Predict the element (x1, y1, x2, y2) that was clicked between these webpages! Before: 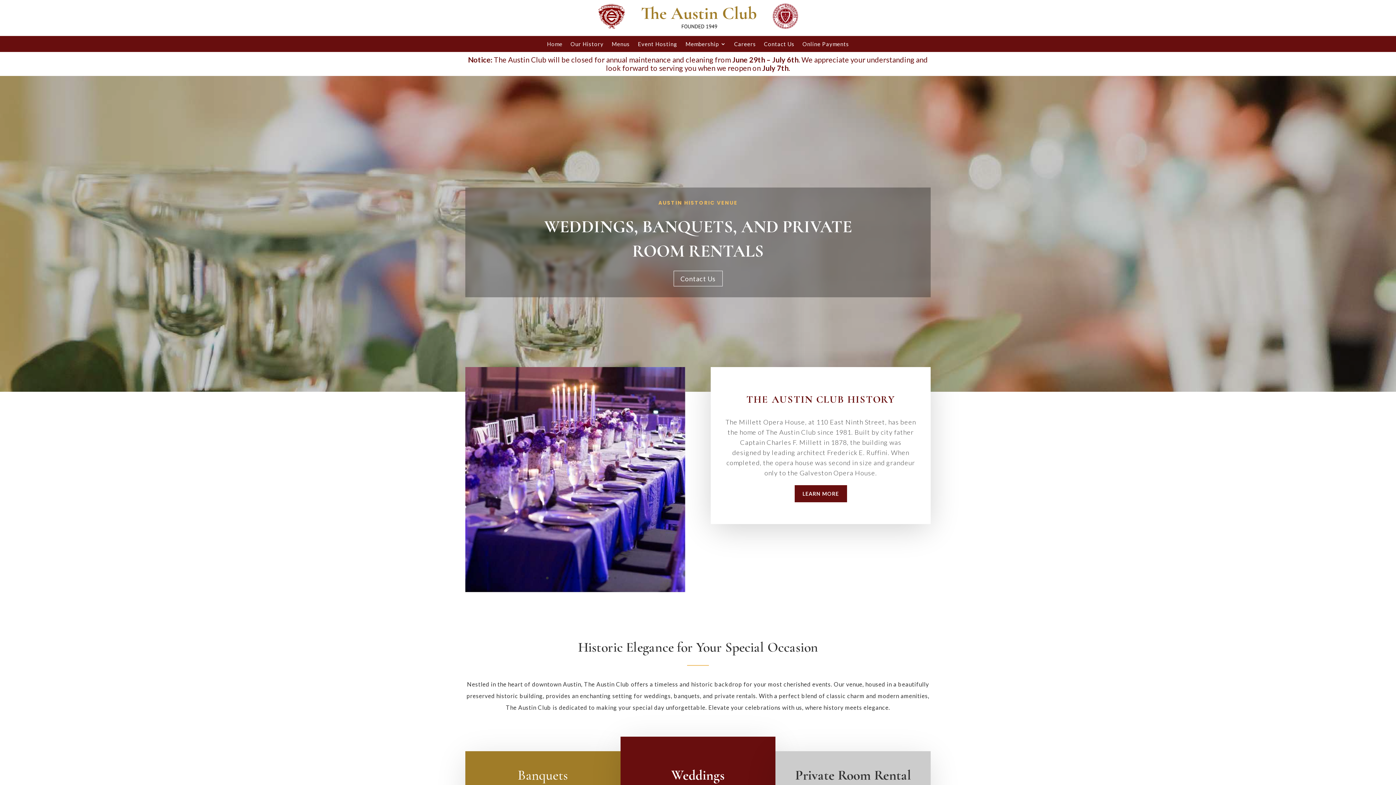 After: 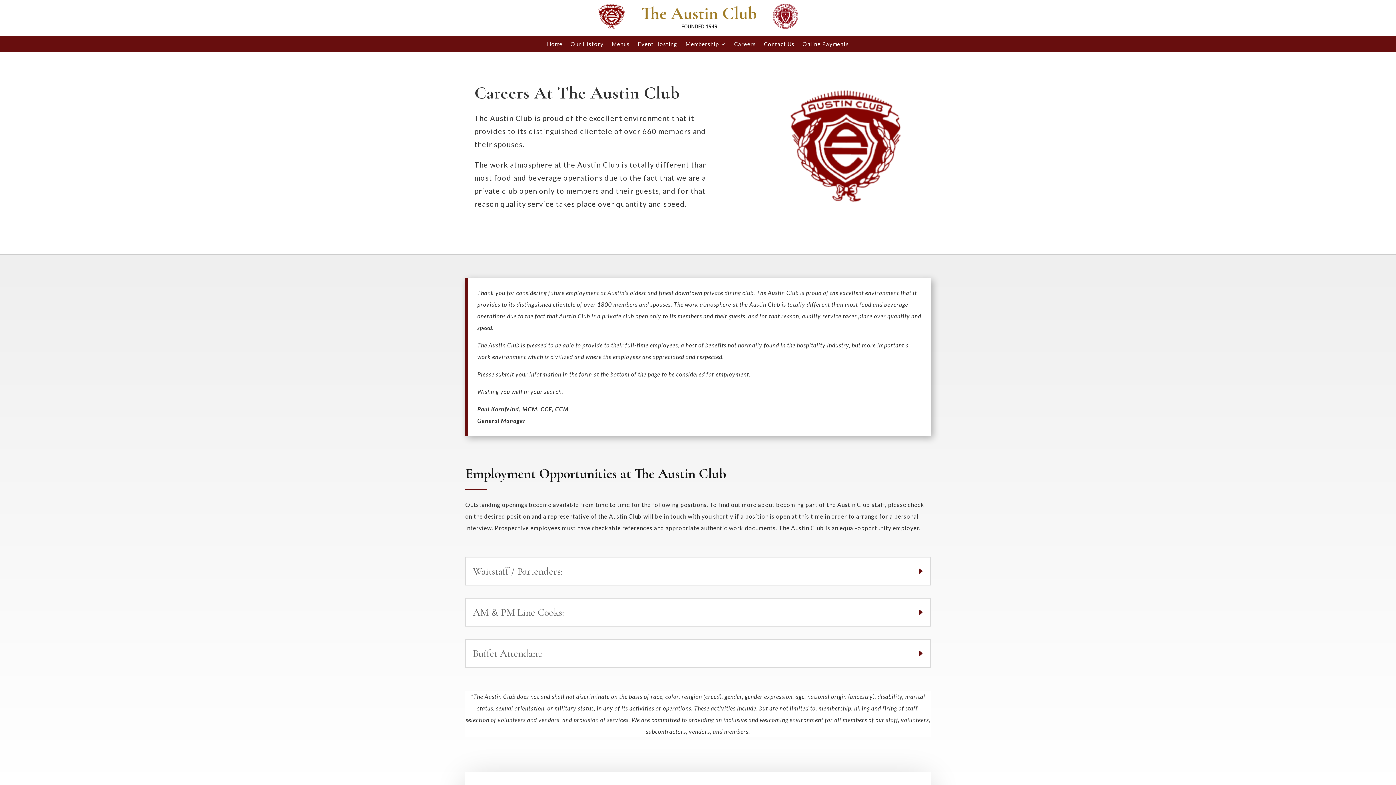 Action: label: Careers bbox: (734, 38, 756, 52)